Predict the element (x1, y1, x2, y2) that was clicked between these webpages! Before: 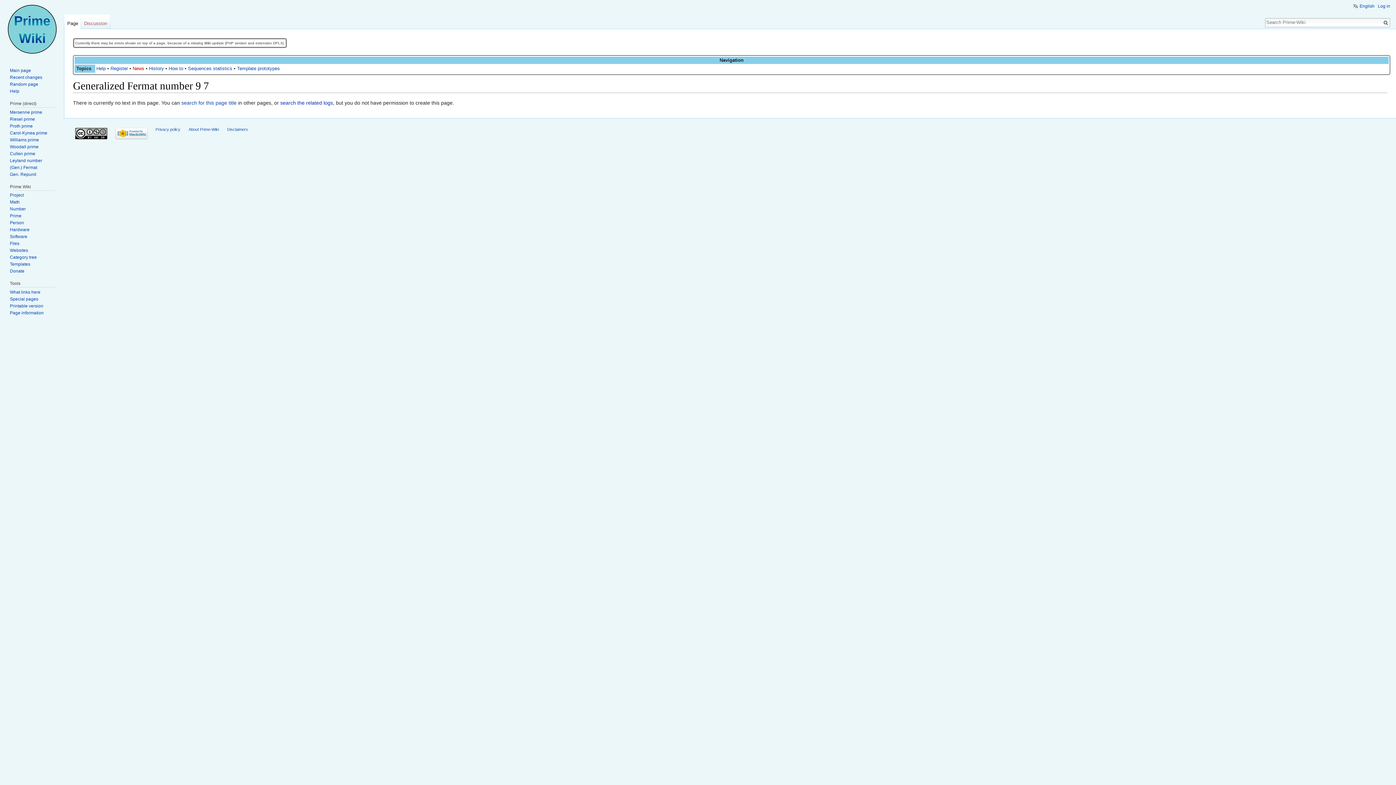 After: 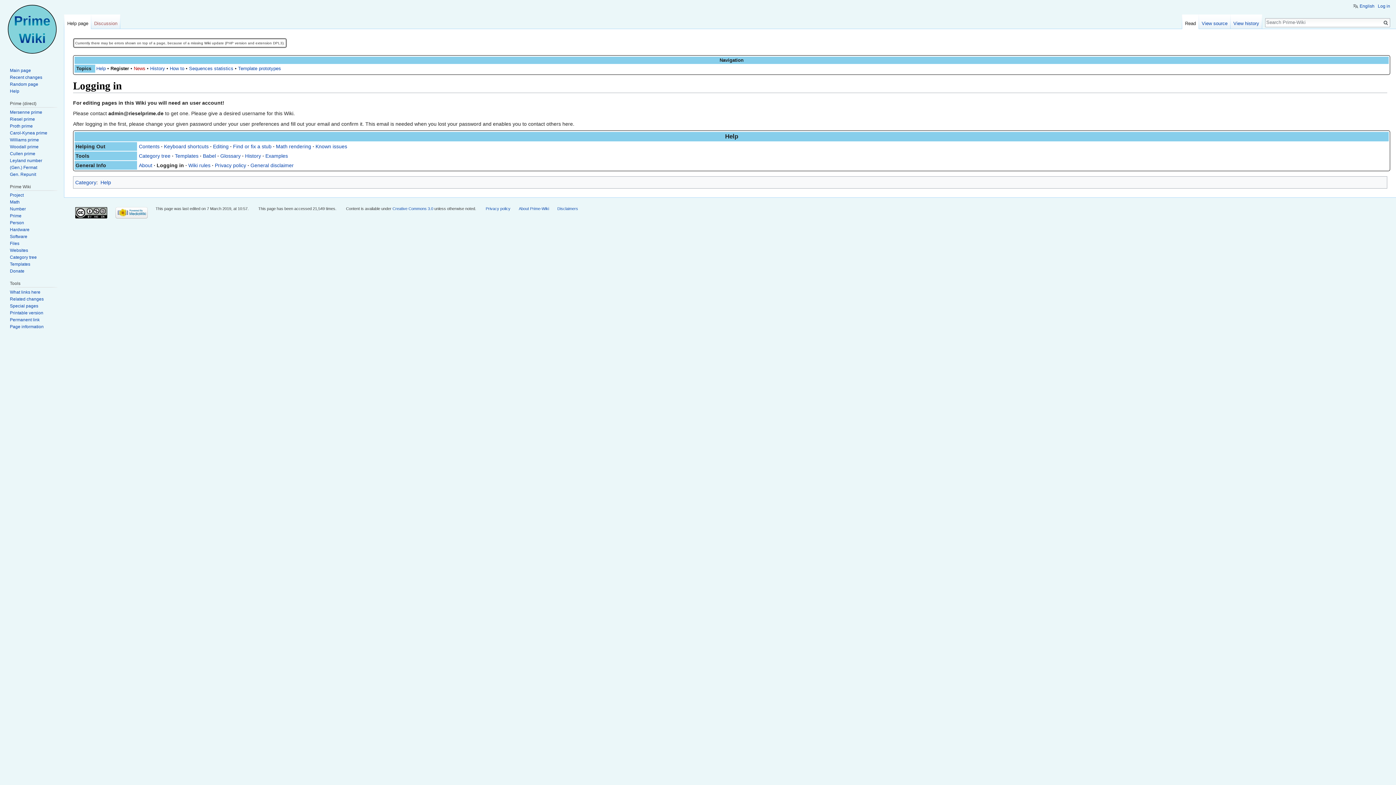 Action: label: Register bbox: (110, 65, 128, 71)